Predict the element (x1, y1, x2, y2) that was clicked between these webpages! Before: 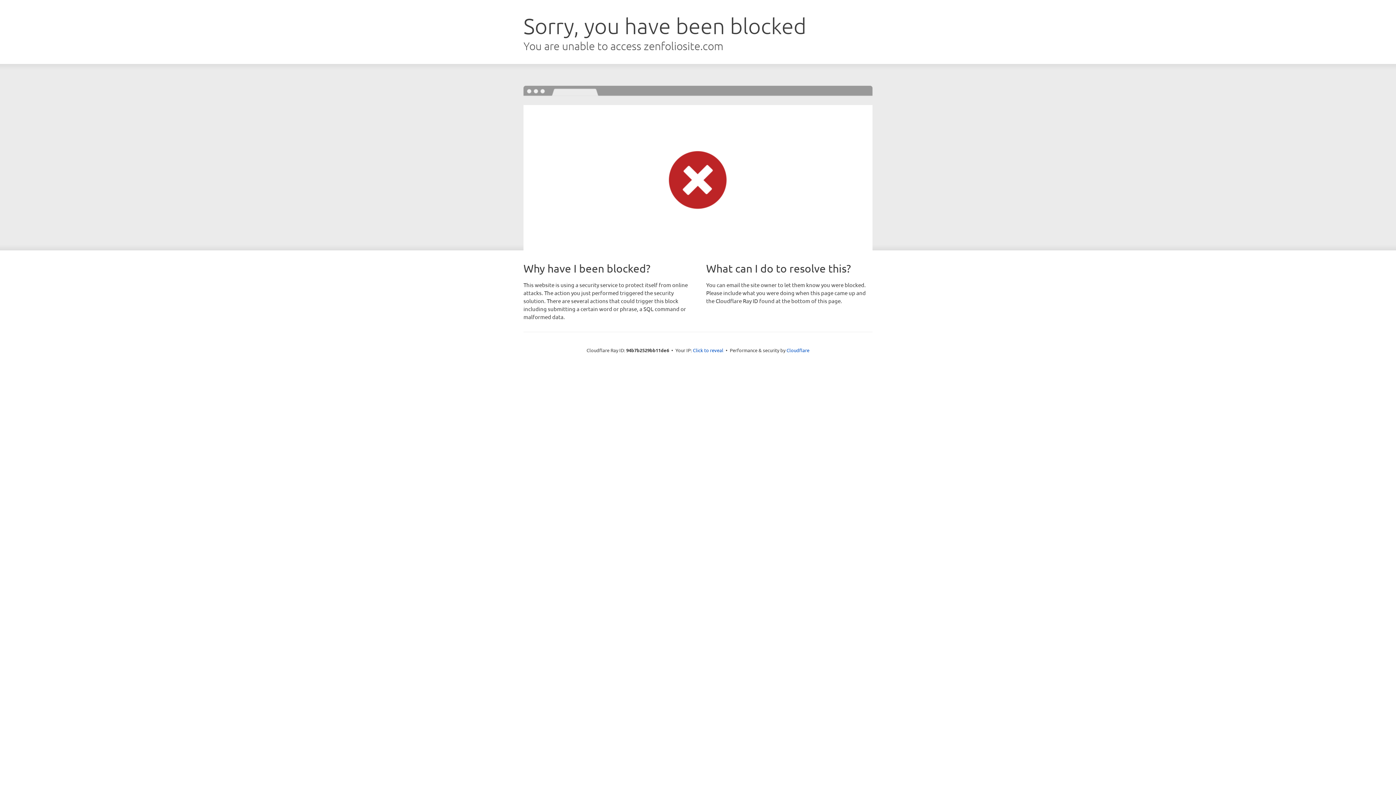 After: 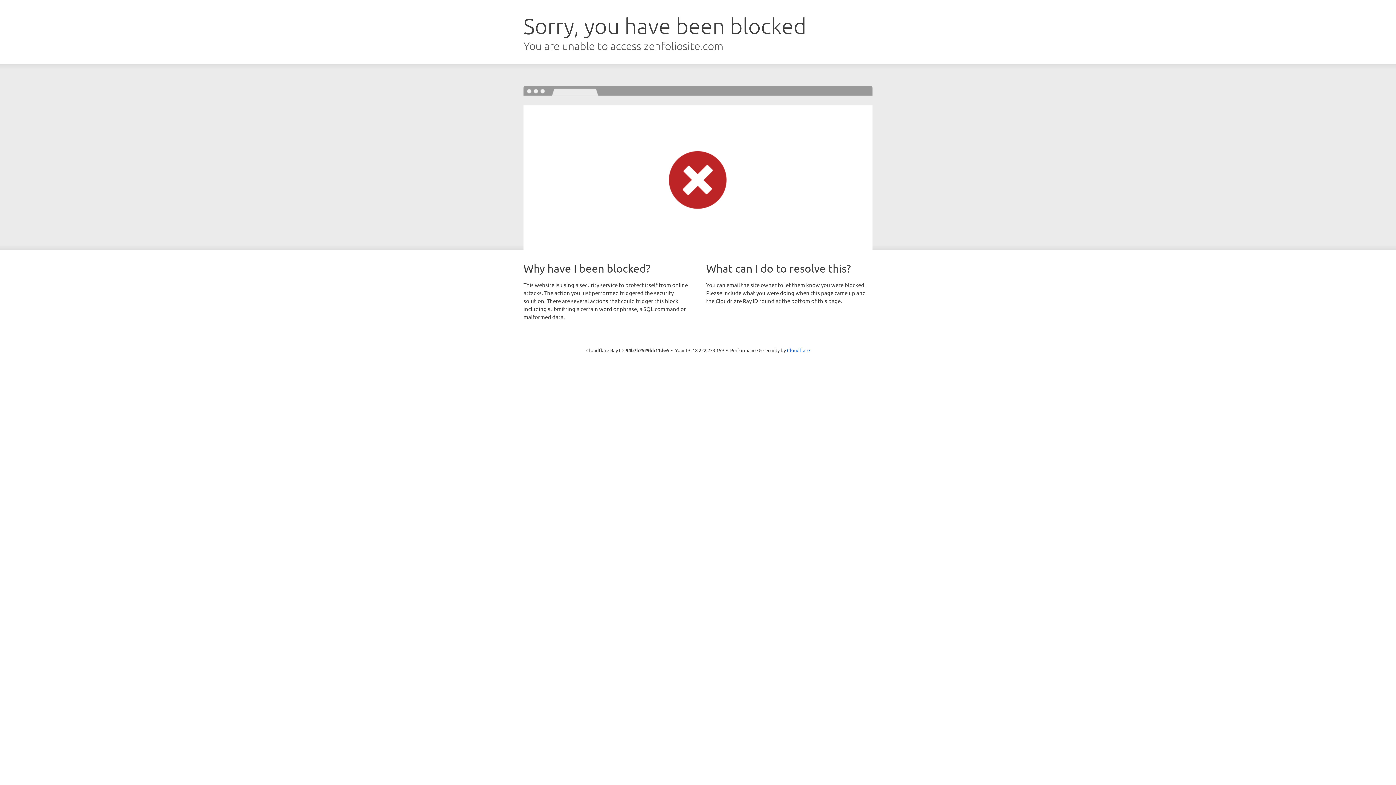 Action: label: Click to reveal bbox: (693, 346, 723, 353)